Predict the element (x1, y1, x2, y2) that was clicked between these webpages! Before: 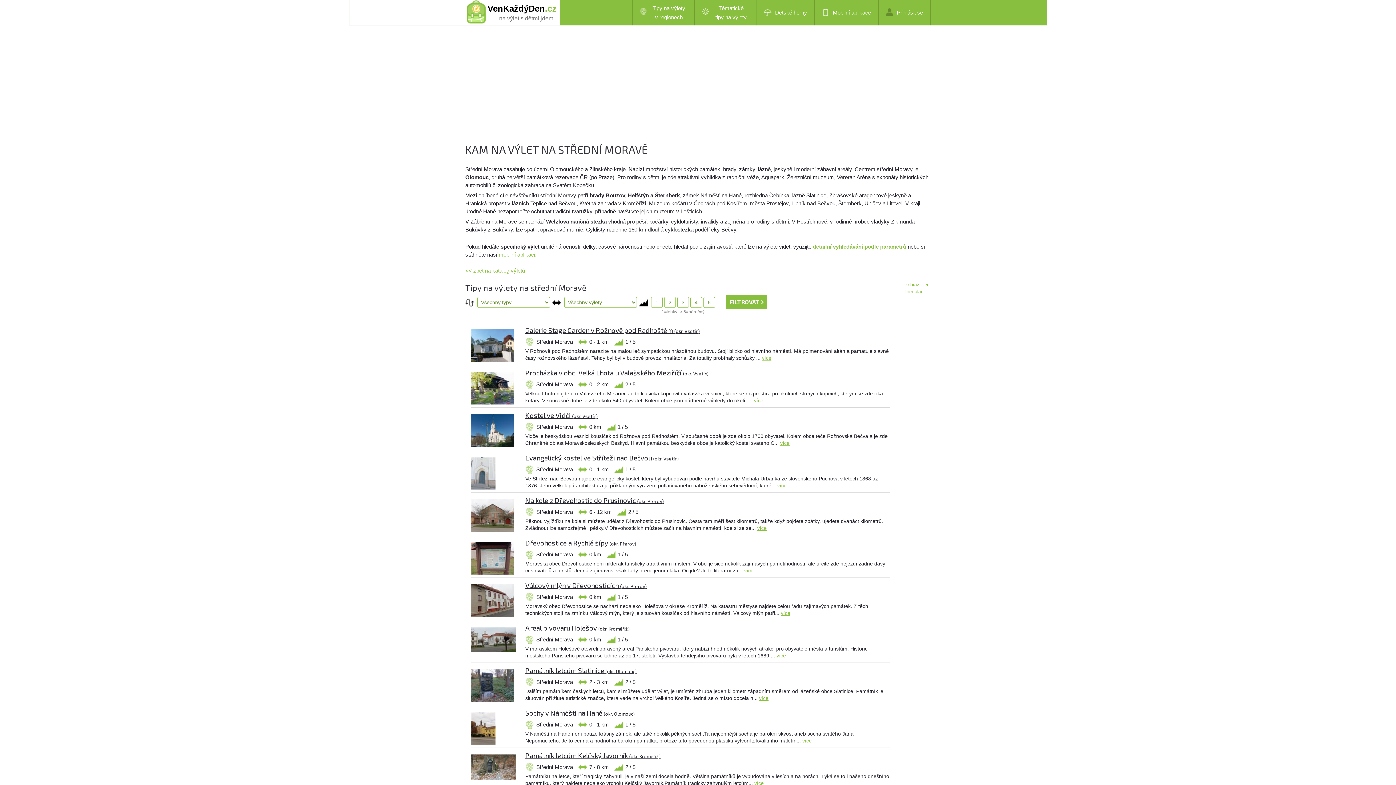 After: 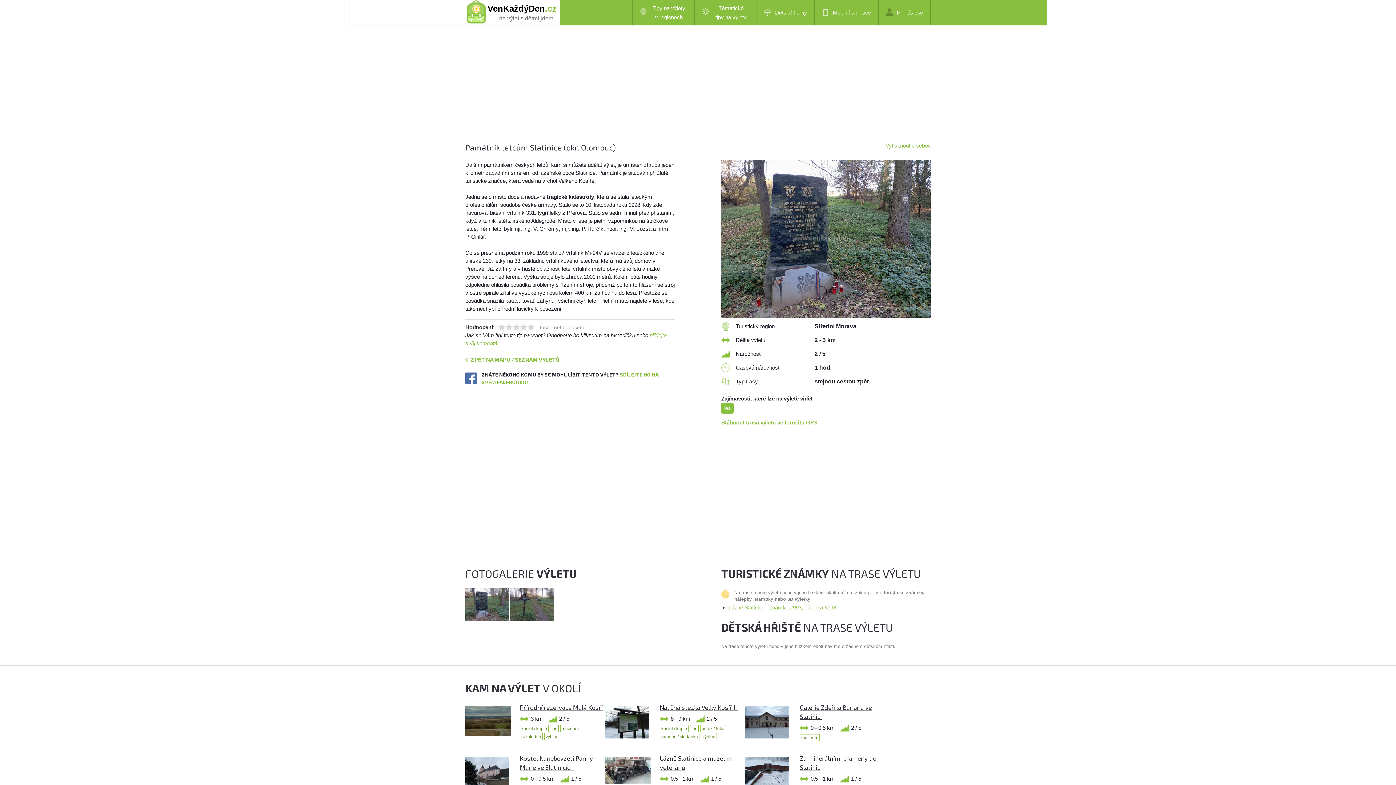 Action: bbox: (759, 695, 768, 701) label: více